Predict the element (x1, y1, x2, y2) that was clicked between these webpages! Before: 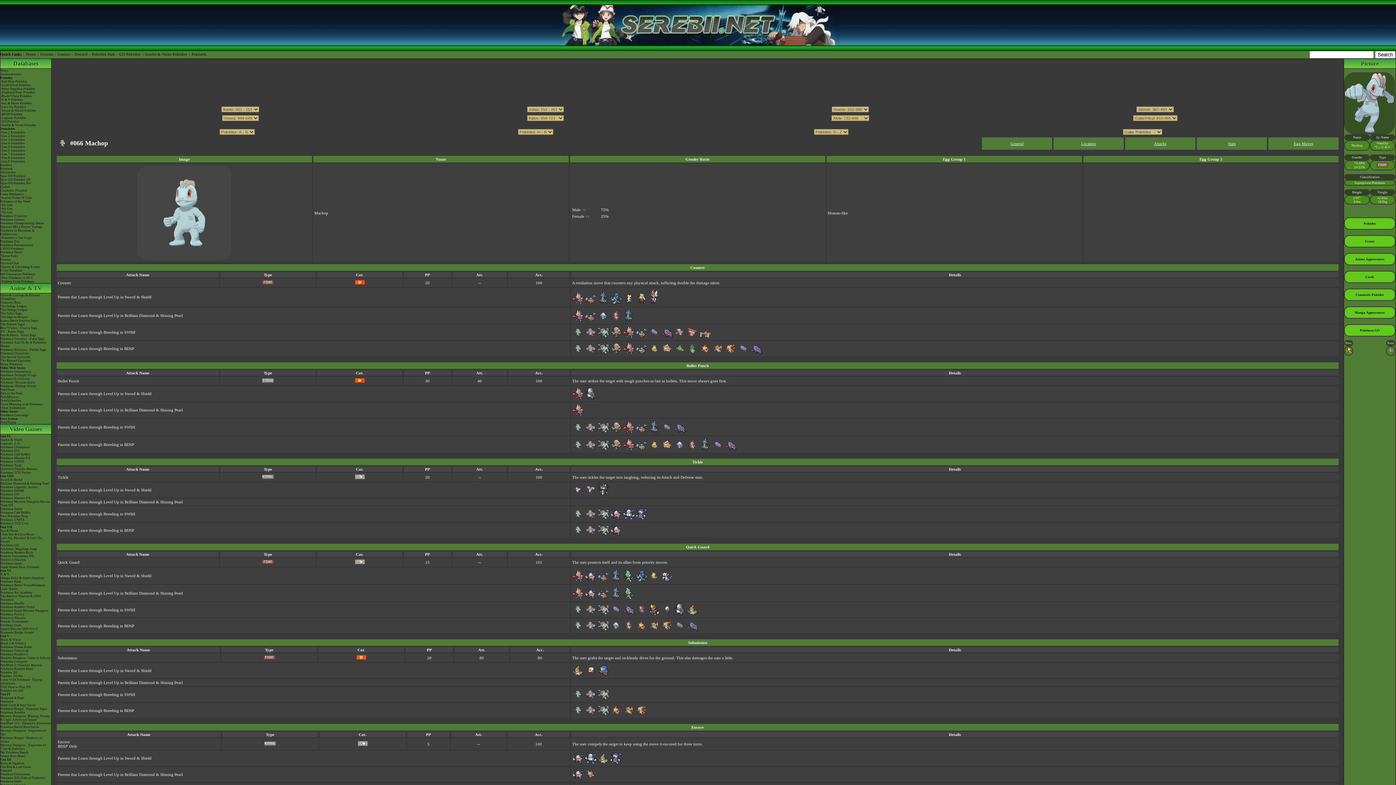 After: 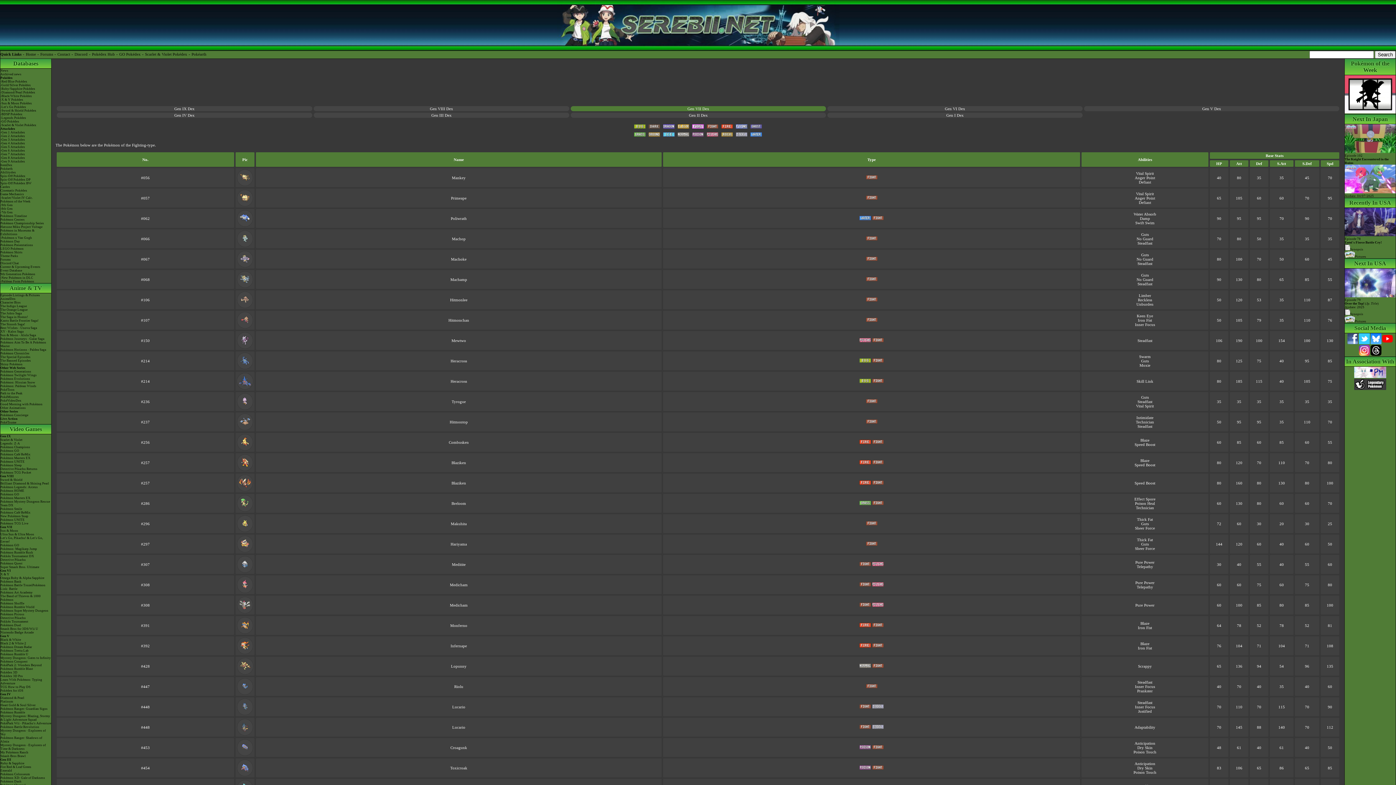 Action: bbox: (1377, 164, 1388, 168)